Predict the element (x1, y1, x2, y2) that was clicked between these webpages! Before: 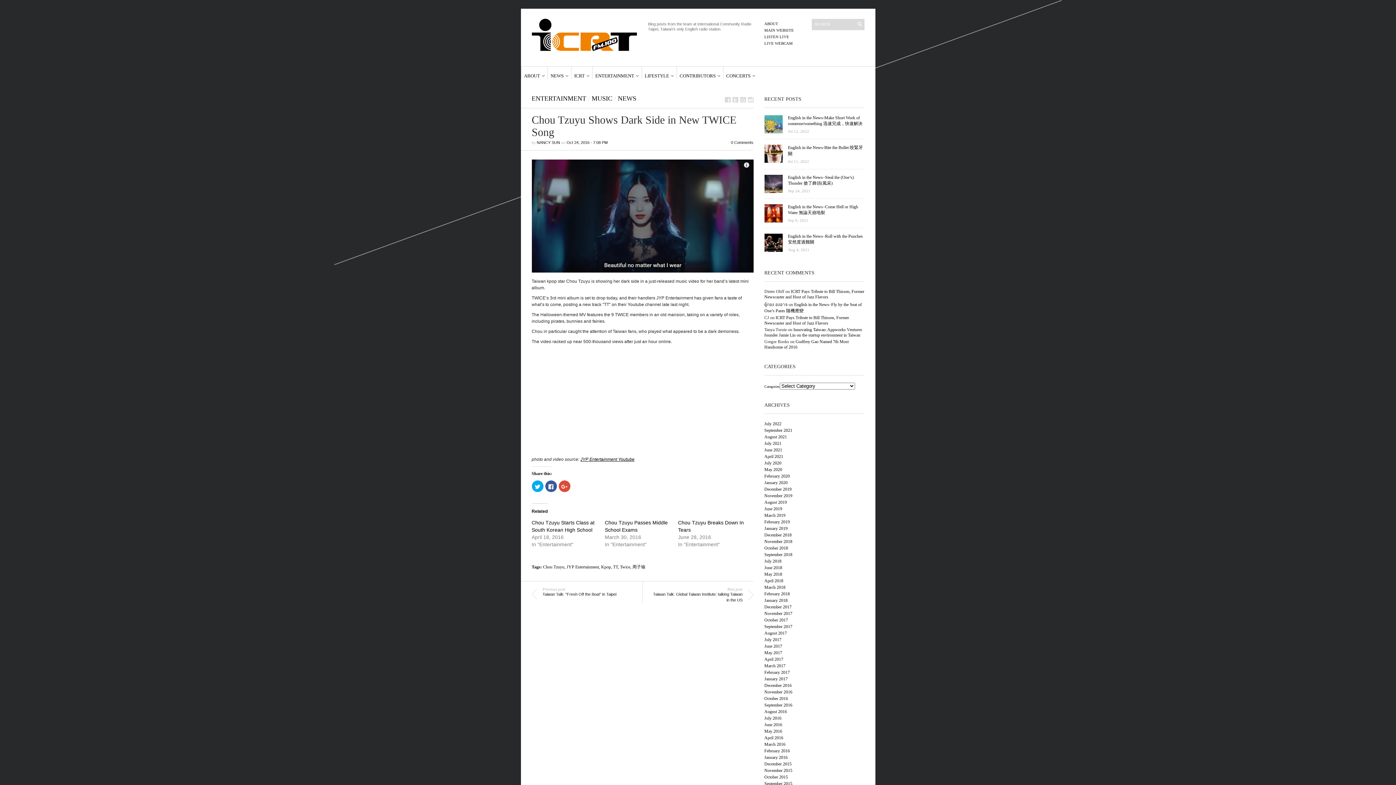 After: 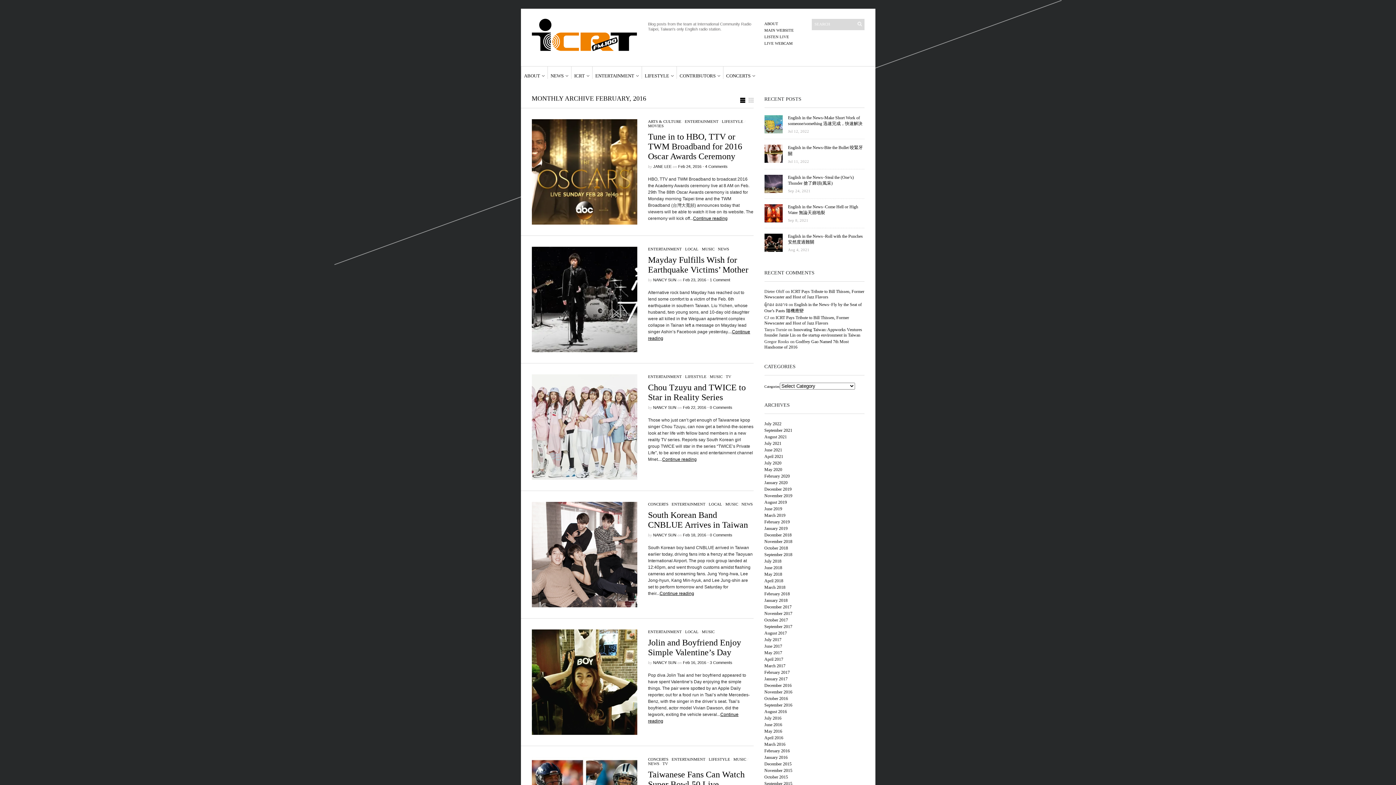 Action: bbox: (764, 748, 790, 753) label: February 2016